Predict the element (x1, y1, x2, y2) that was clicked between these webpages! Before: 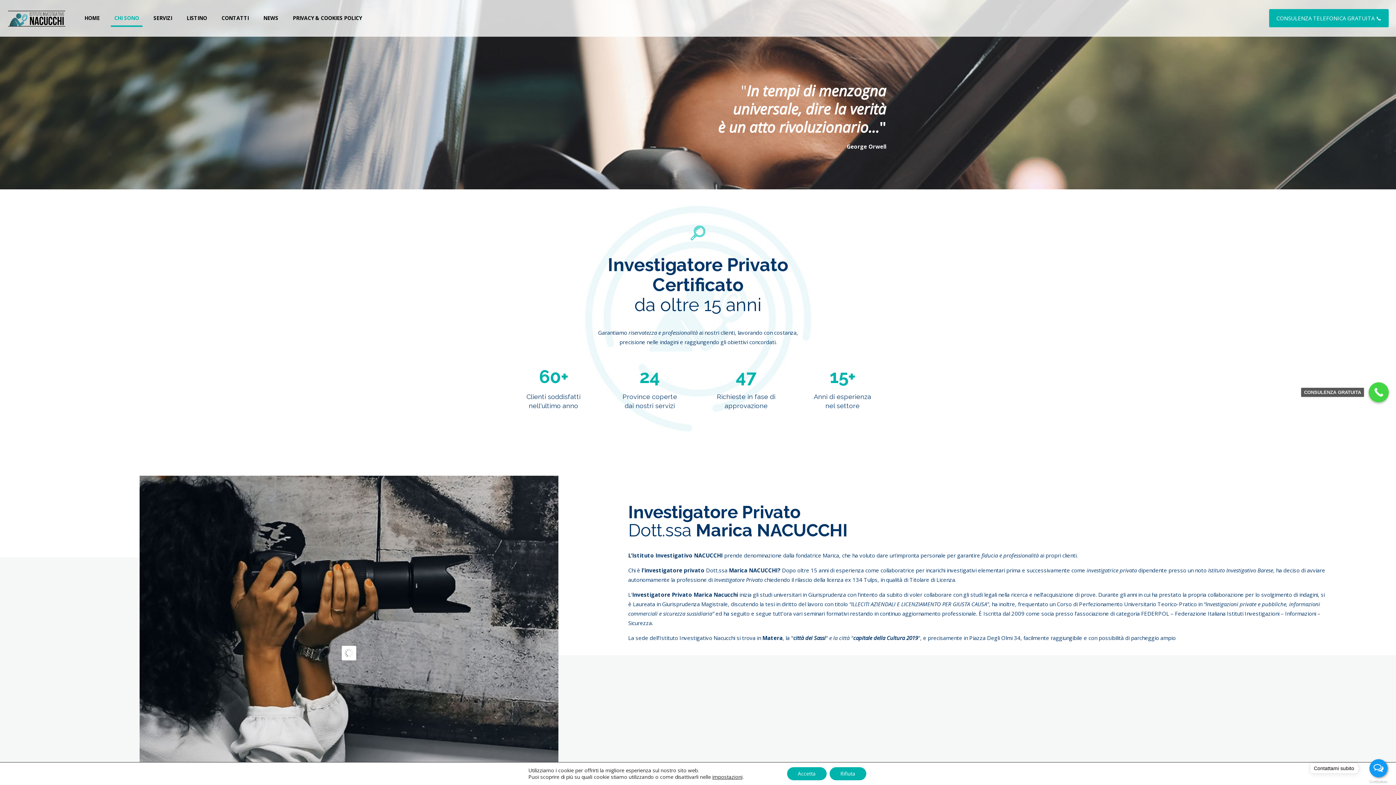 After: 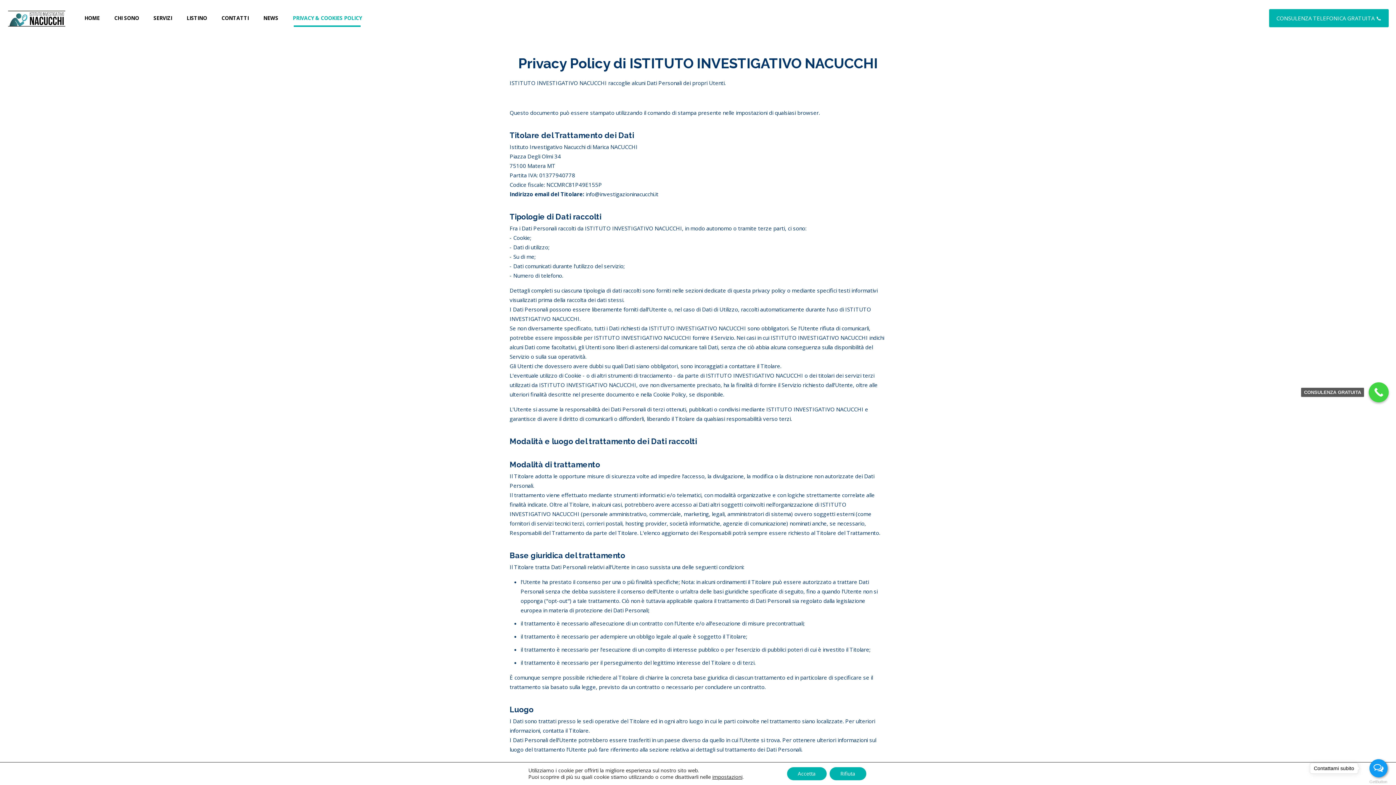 Action: label: PRIVACY & COOKIES POLICY bbox: (285, 0, 369, 36)